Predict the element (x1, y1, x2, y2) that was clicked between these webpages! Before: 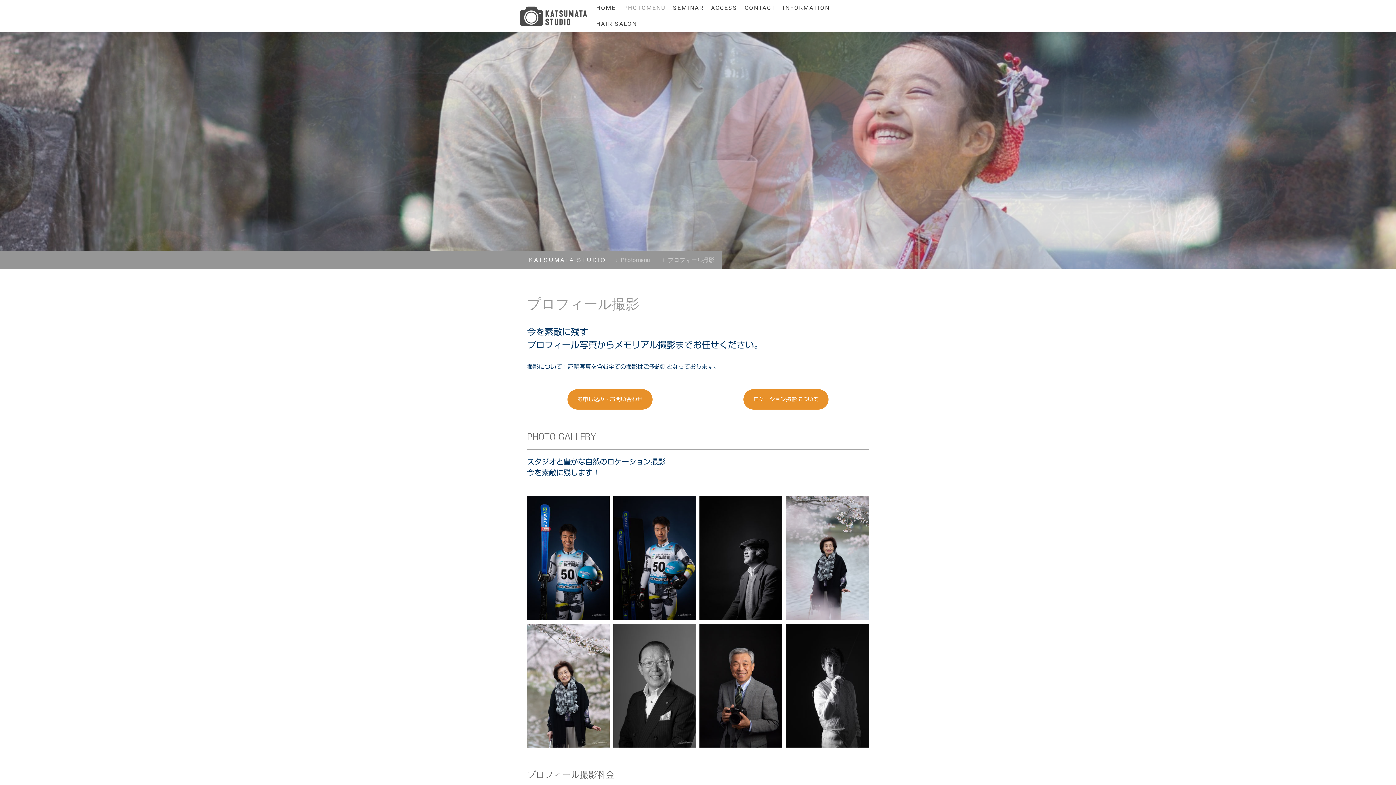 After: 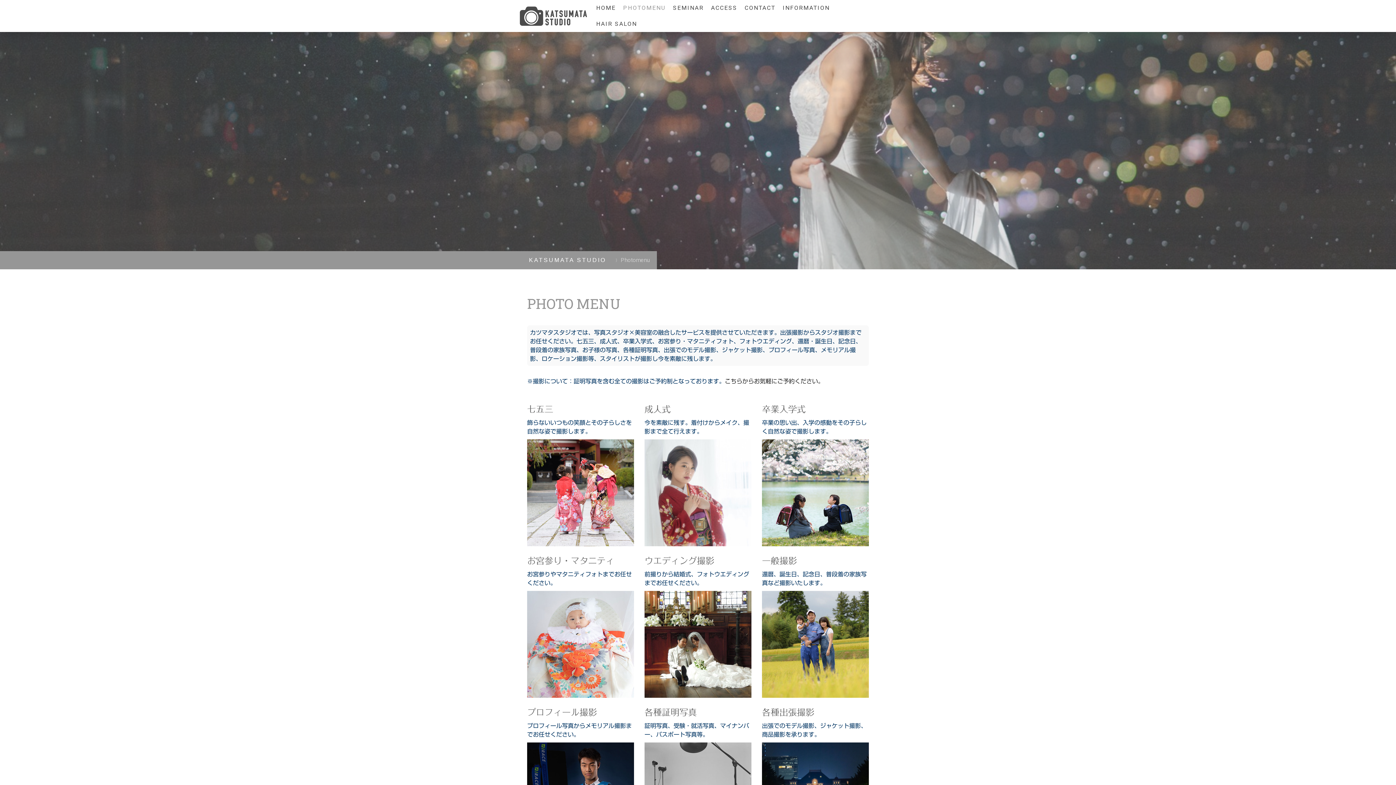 Action: bbox: (609, 251, 657, 269) label: Photomenu